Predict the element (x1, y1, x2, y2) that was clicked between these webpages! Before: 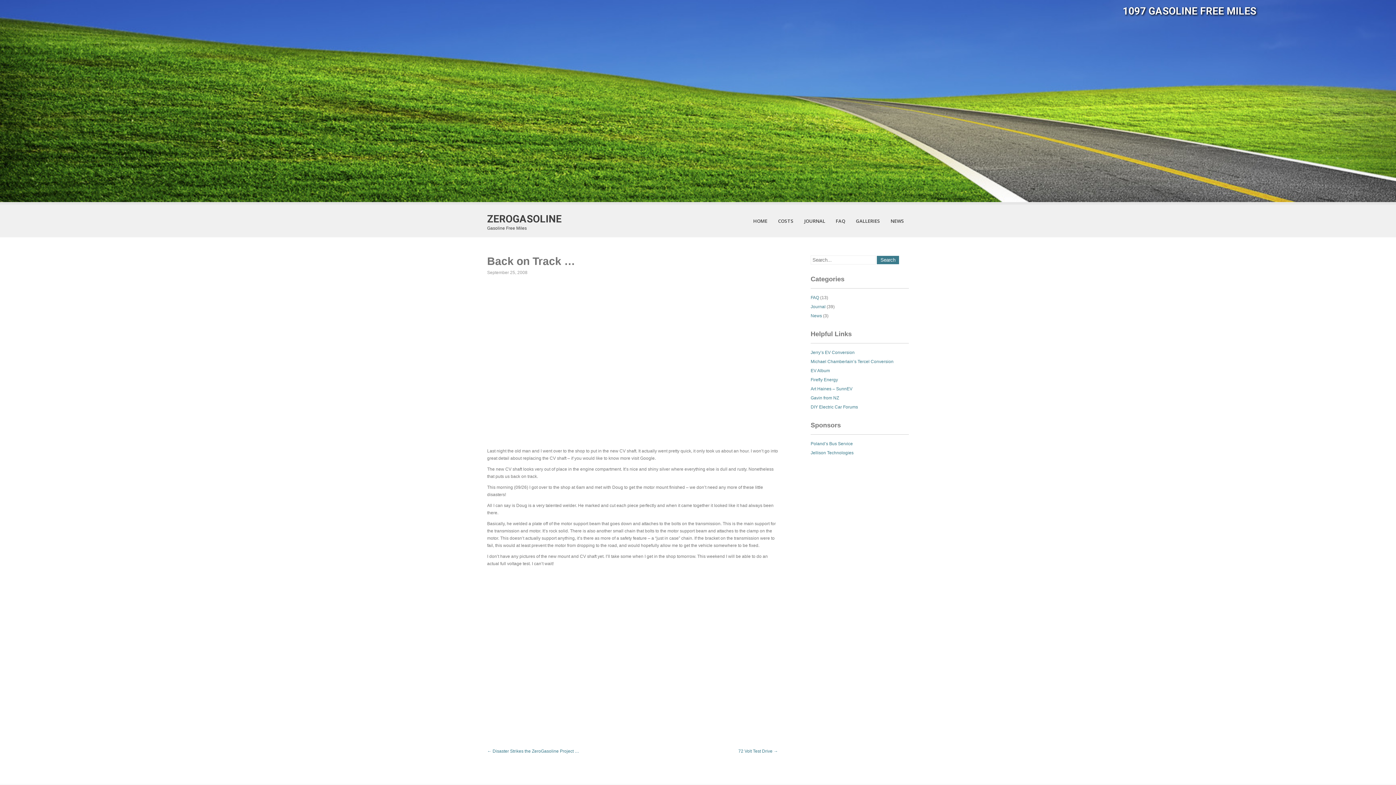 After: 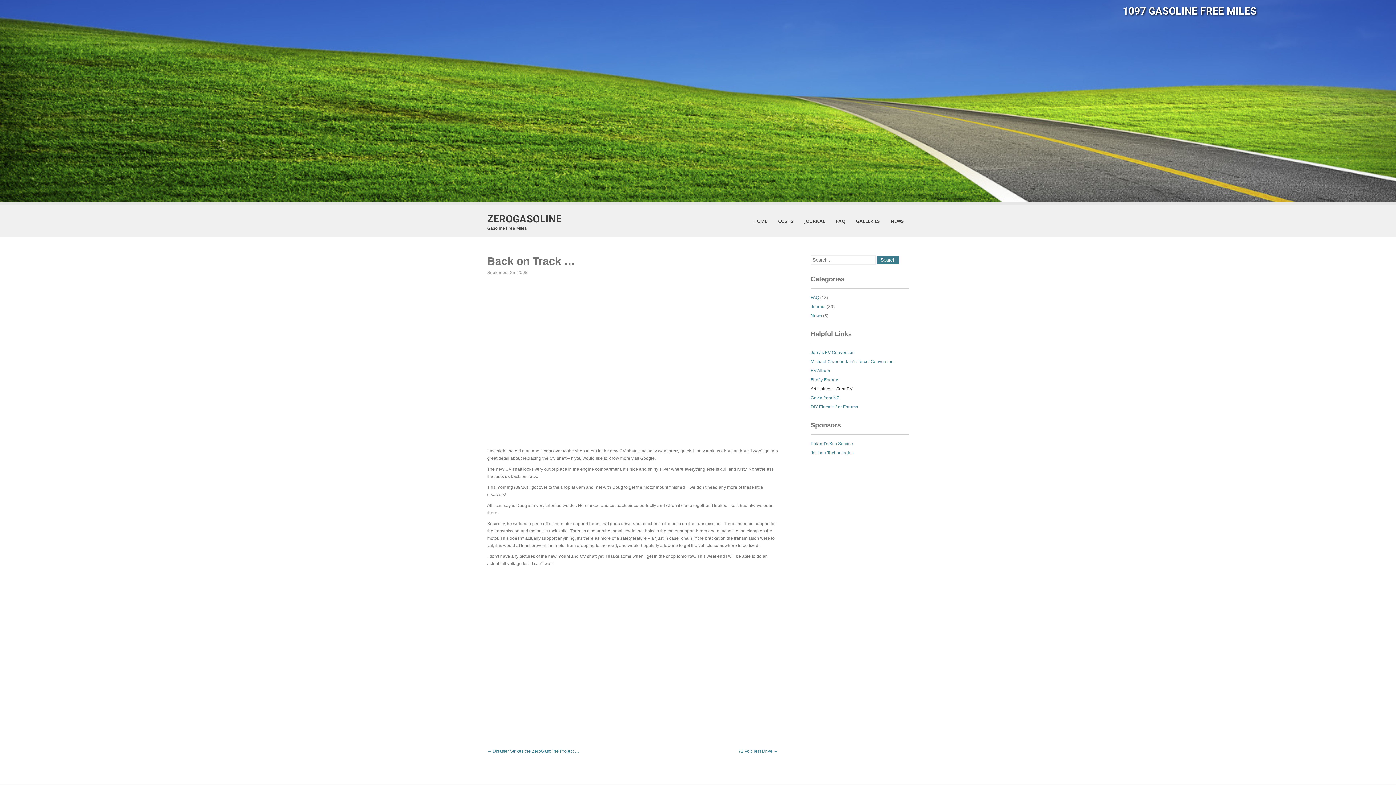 Action: bbox: (810, 386, 852, 391) label: Art Haines – SunnEV